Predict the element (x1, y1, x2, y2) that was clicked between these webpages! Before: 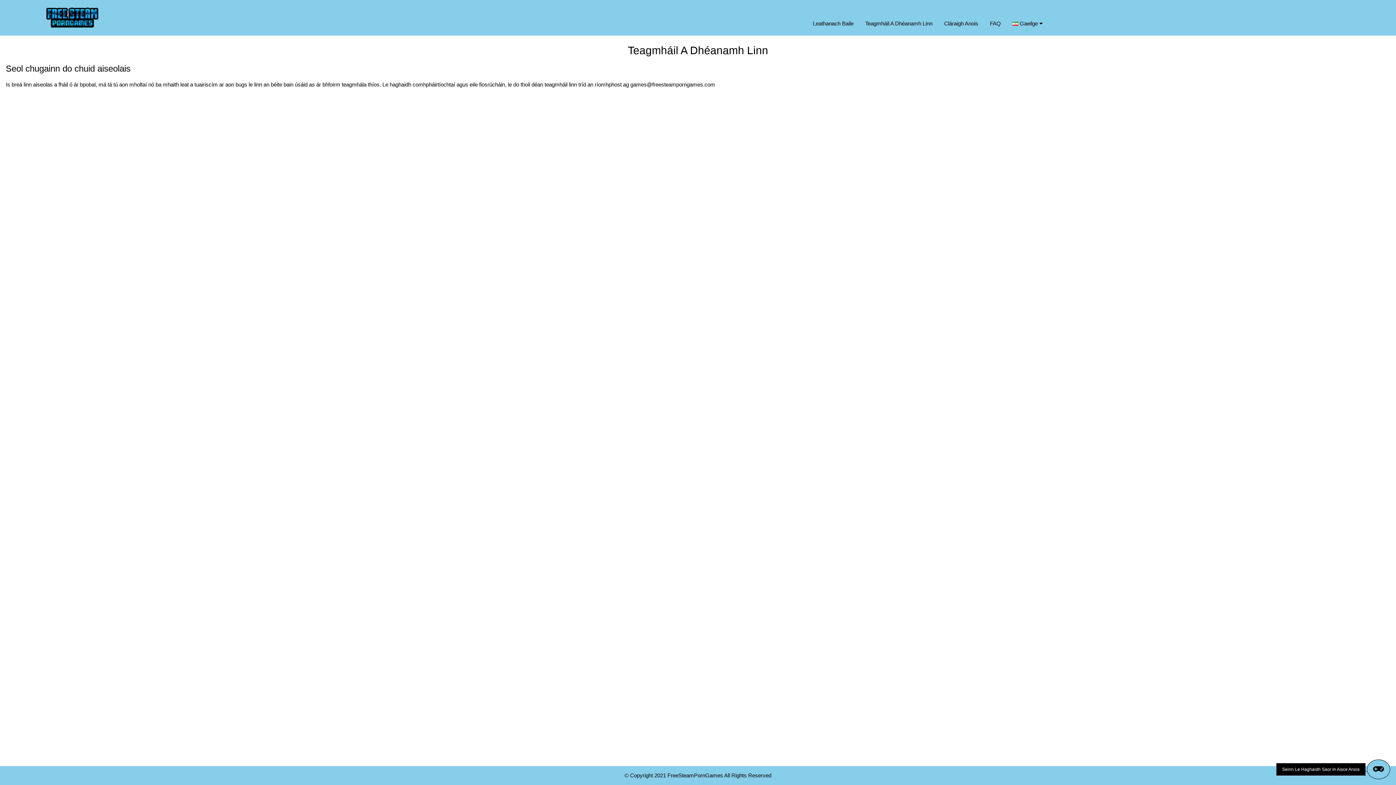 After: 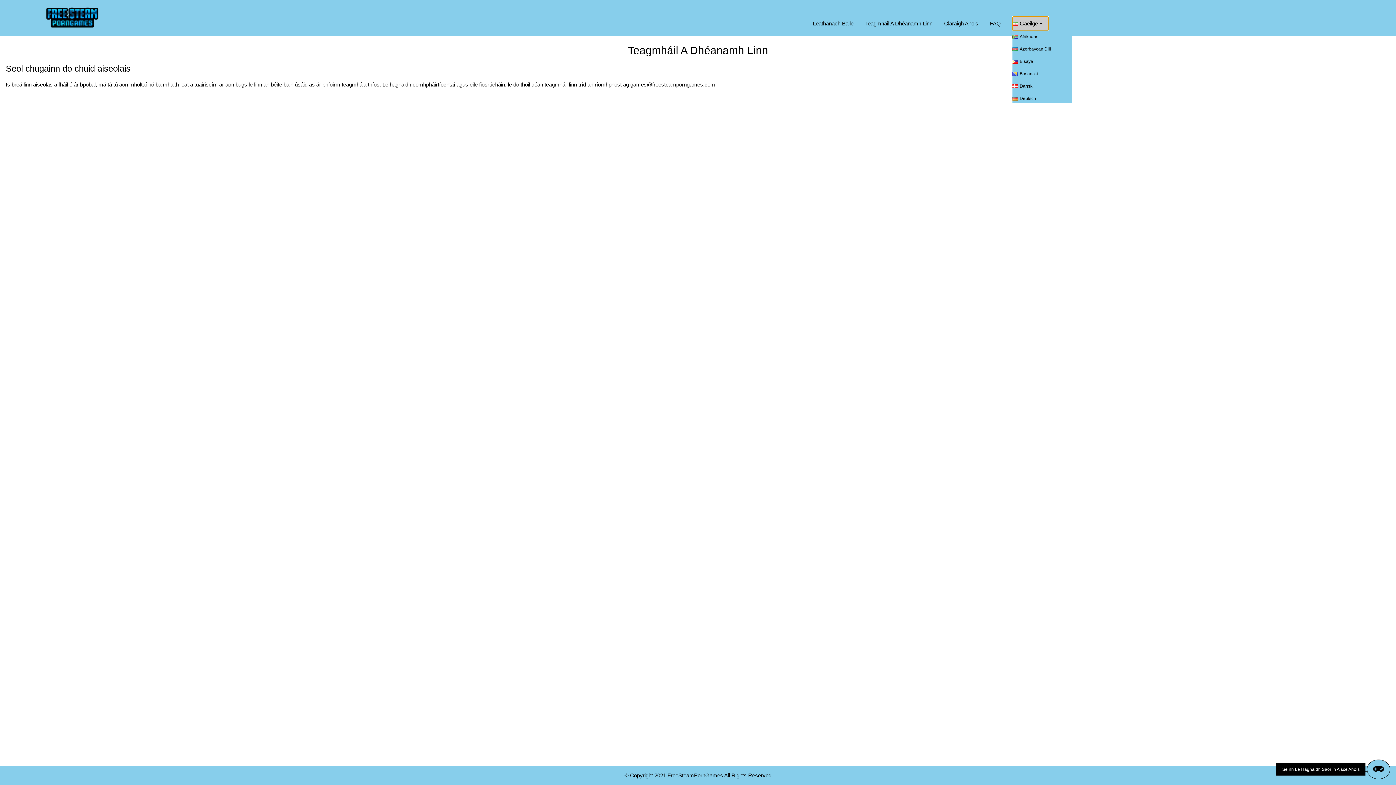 Action: label: Gaeilge  bbox: (1012, 16, 1048, 30)